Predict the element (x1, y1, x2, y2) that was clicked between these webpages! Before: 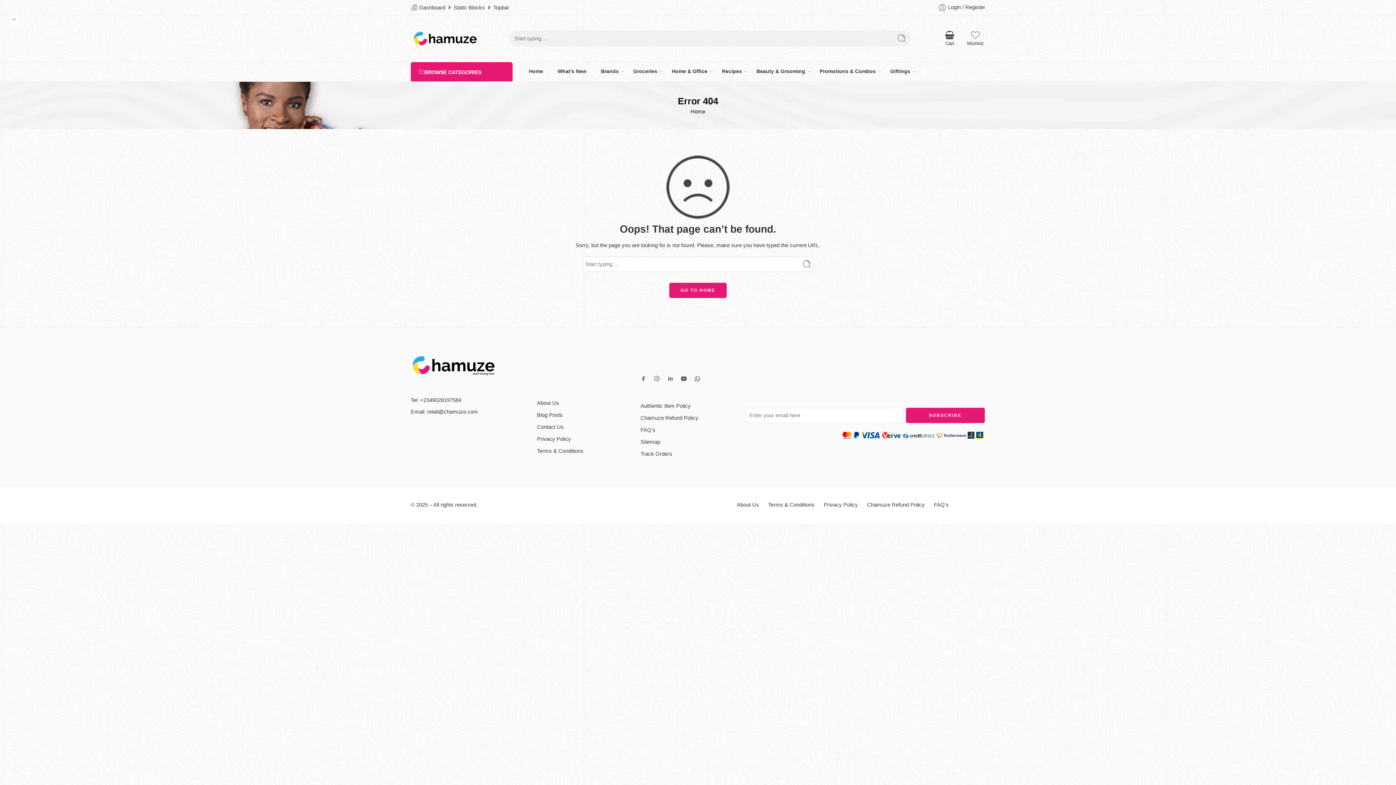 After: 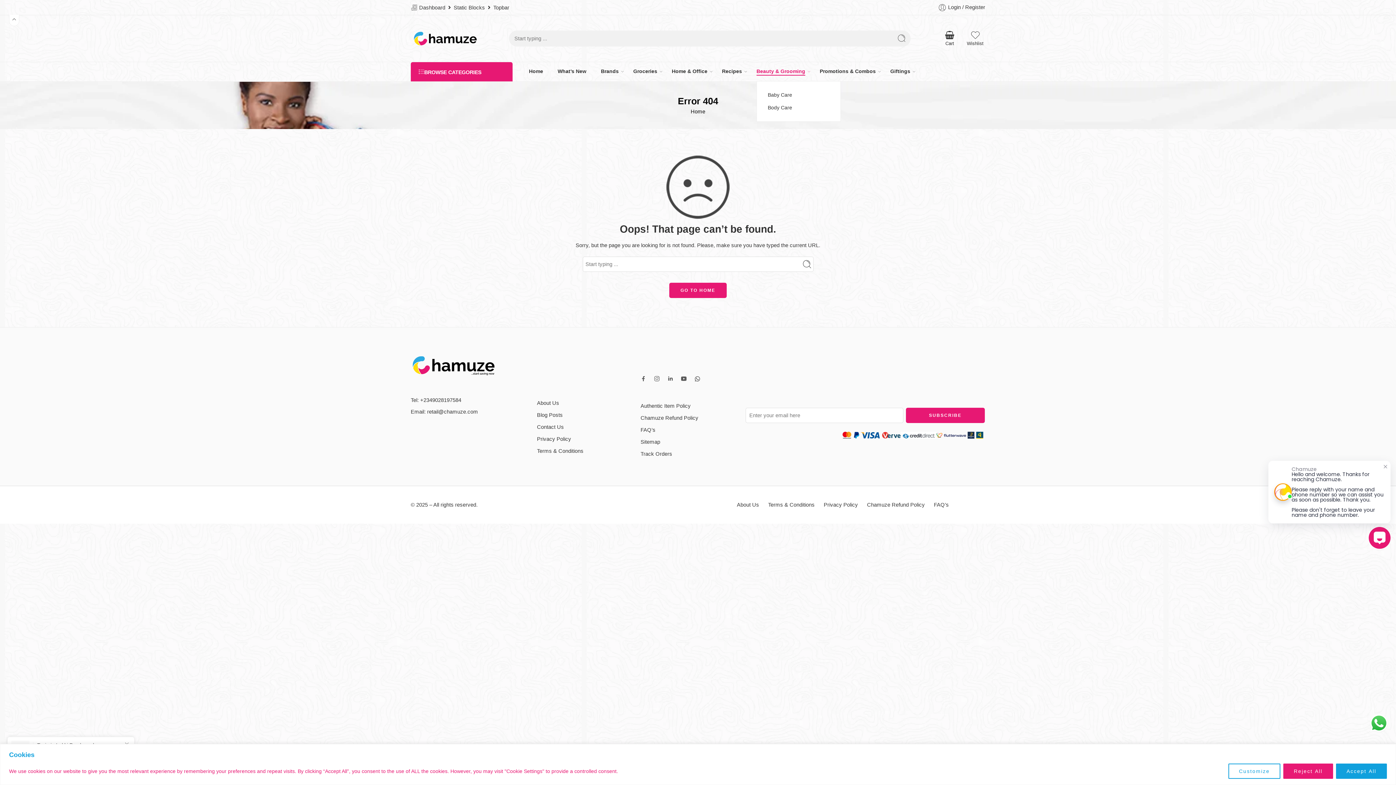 Action: bbox: (756, 62, 805, 81) label: Beauty & Grooming